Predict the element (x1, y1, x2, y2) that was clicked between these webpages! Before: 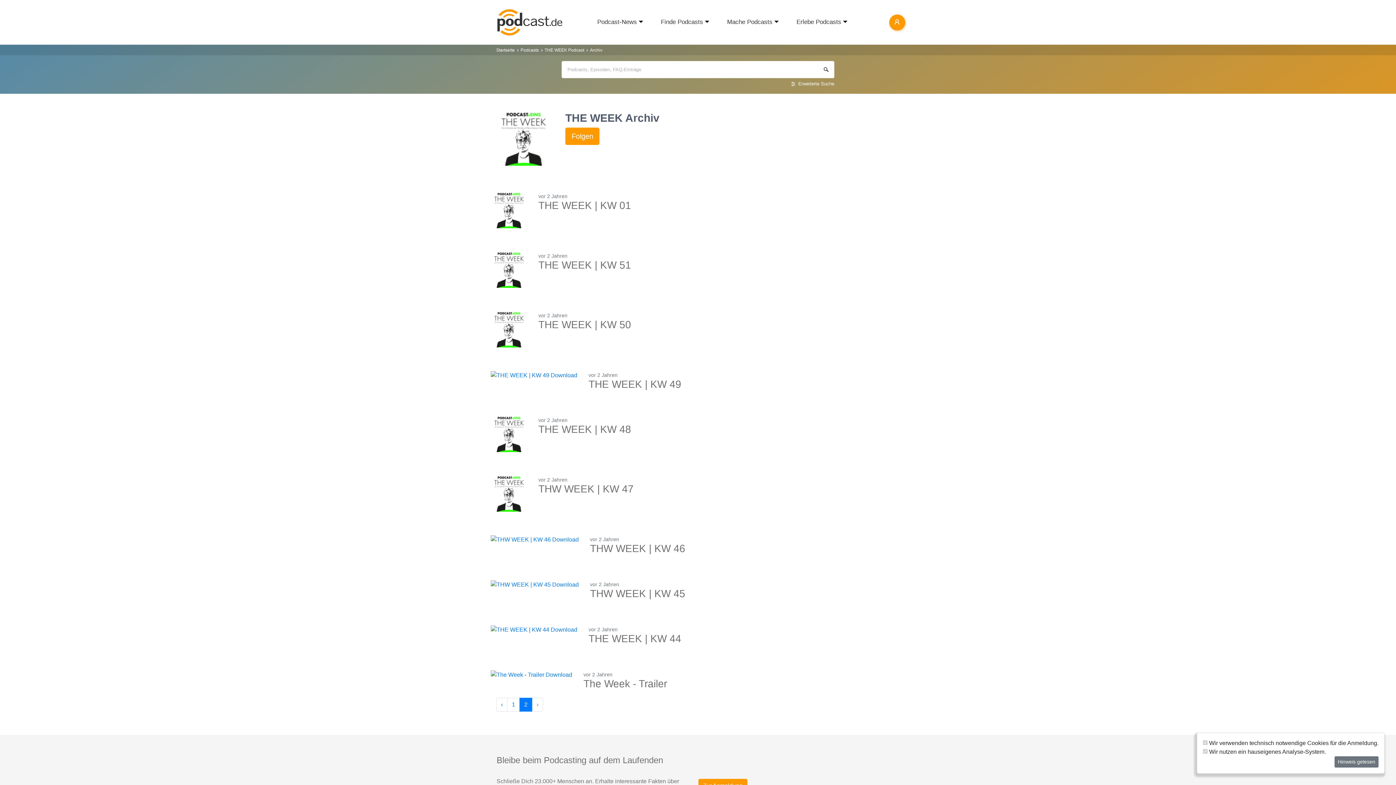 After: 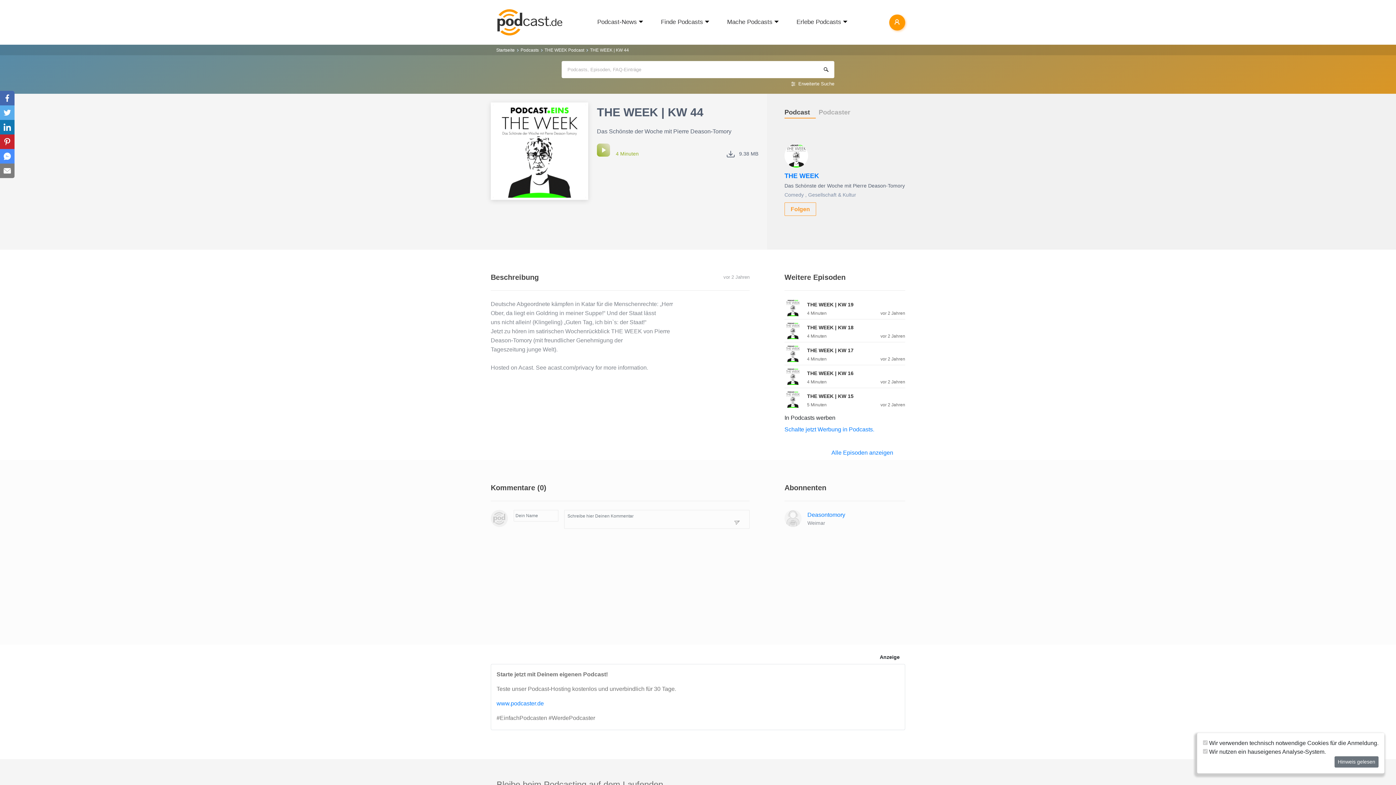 Action: bbox: (588, 634, 681, 644) label: THE WEEK | KW 44